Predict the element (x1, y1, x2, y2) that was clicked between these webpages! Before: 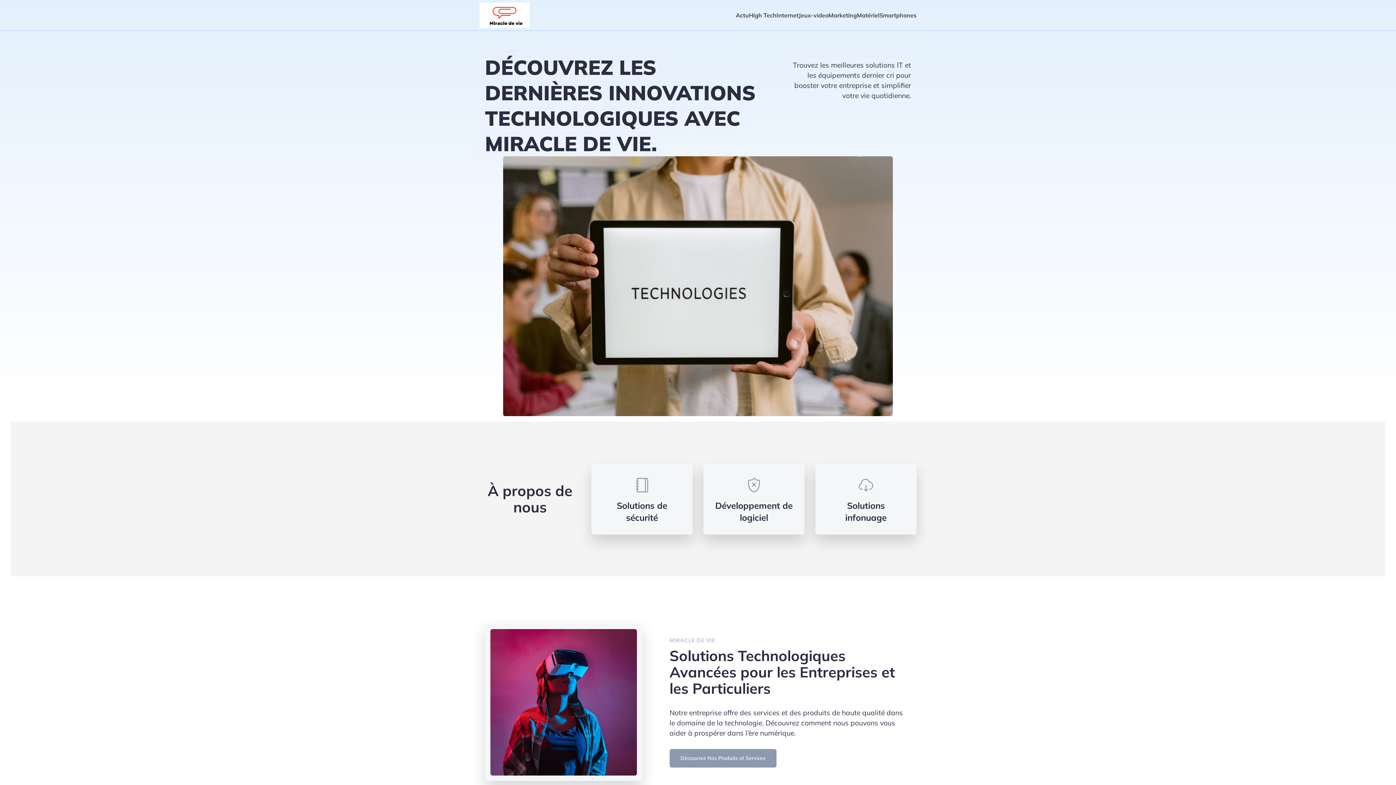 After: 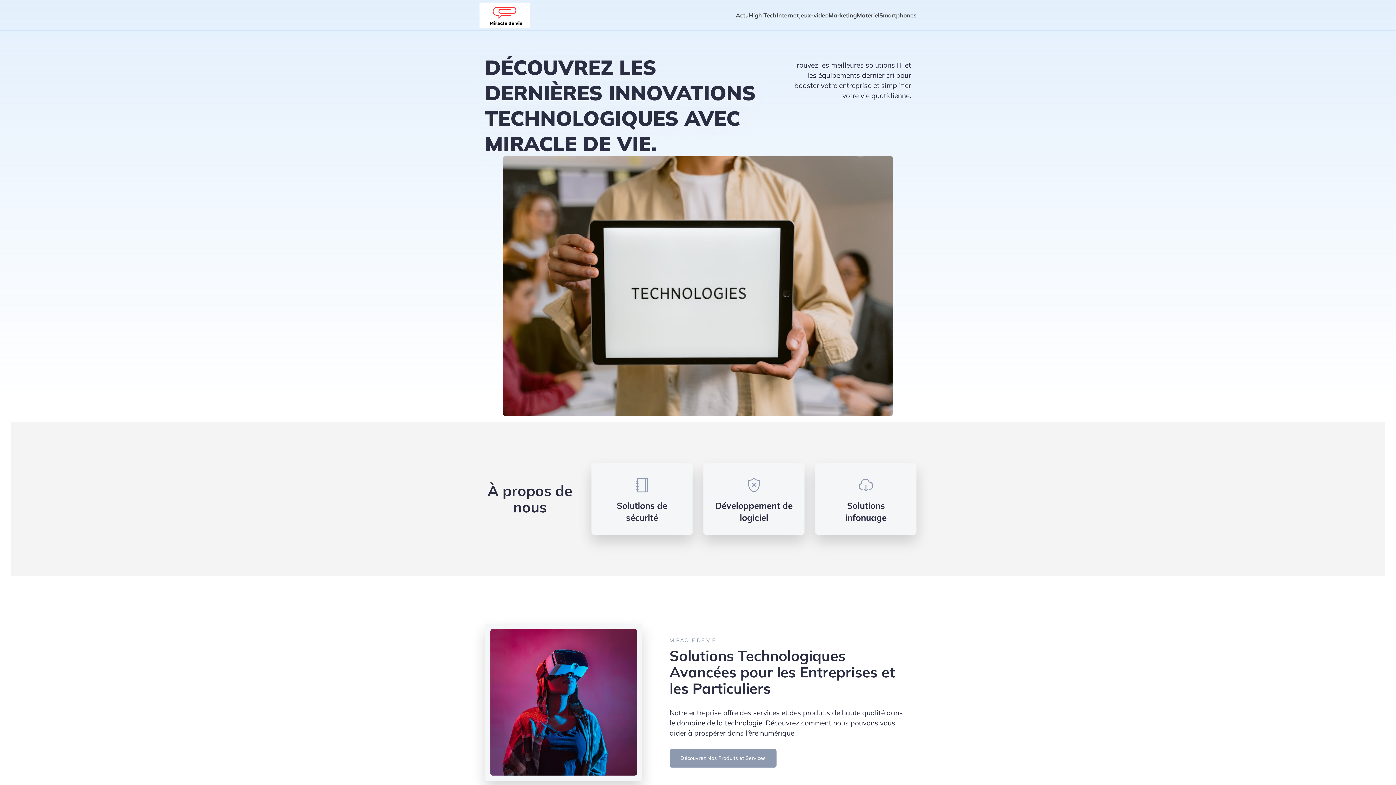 Action: bbox: (479, 2, 529, 27)